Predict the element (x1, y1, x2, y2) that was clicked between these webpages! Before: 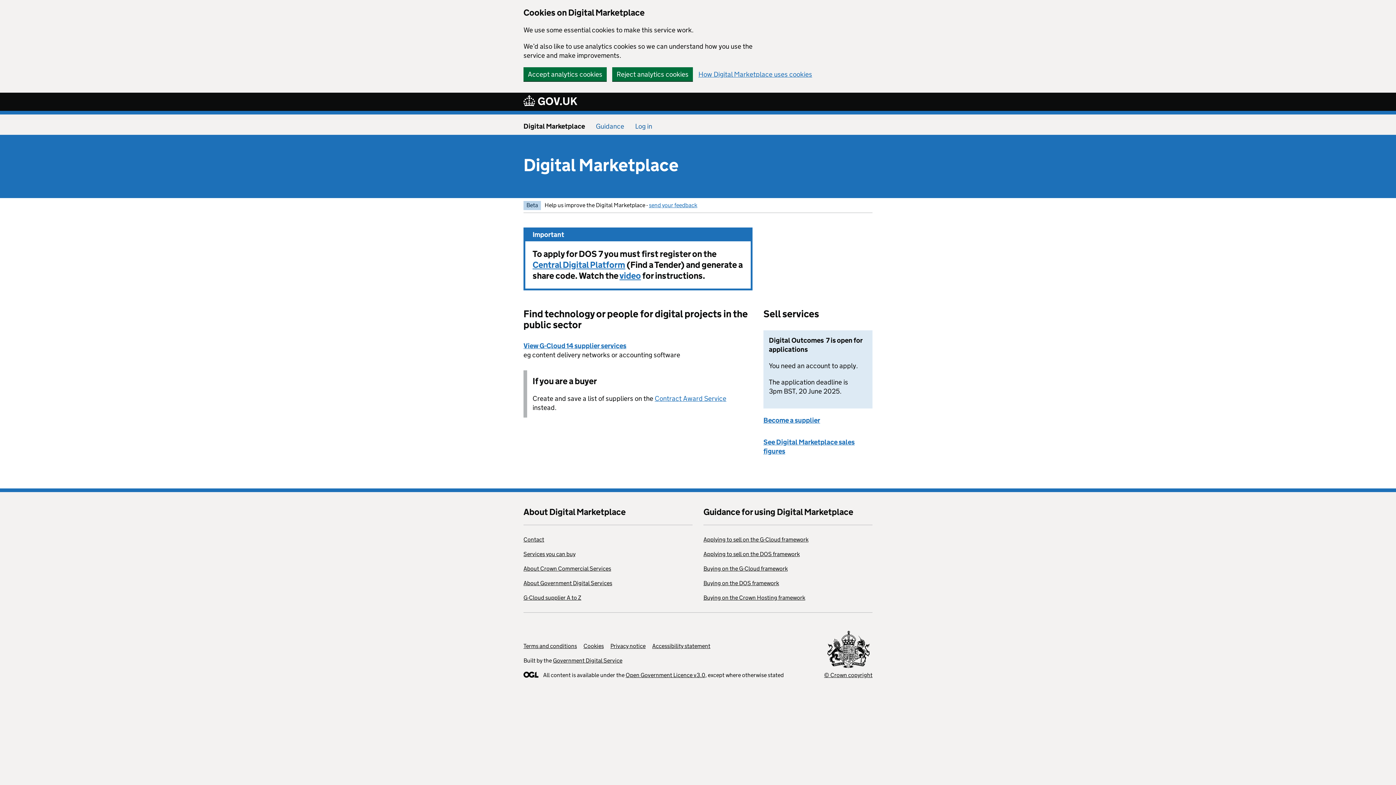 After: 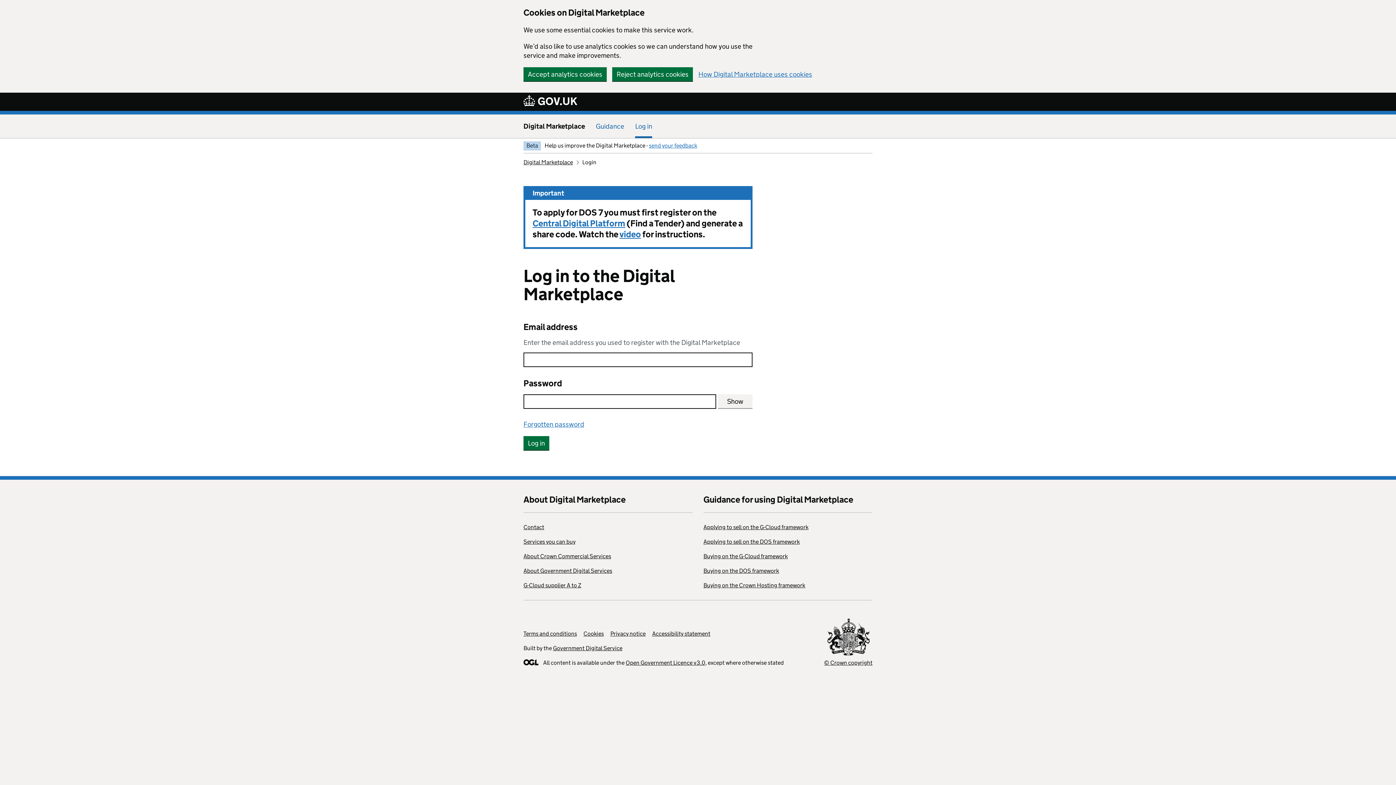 Action: bbox: (635, 122, 652, 130) label: Log in